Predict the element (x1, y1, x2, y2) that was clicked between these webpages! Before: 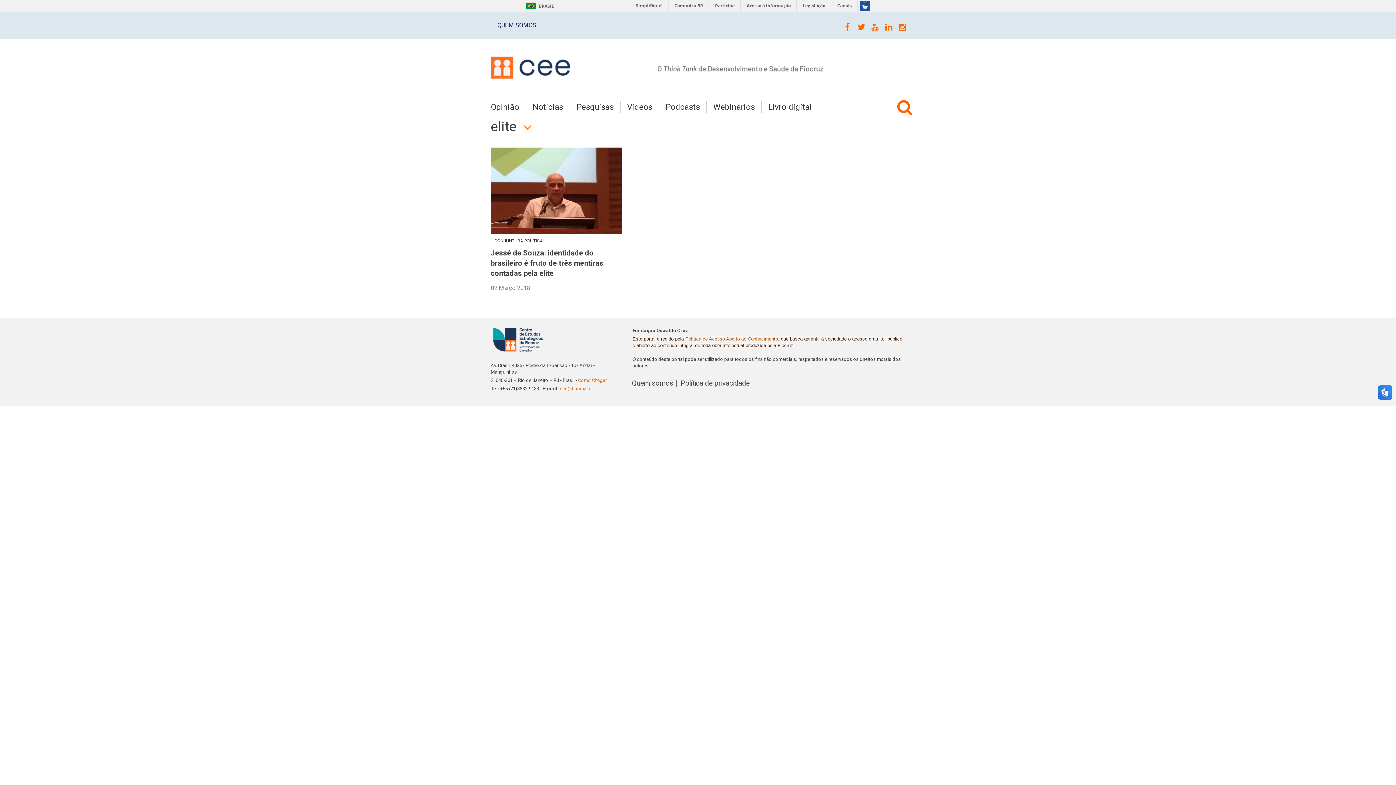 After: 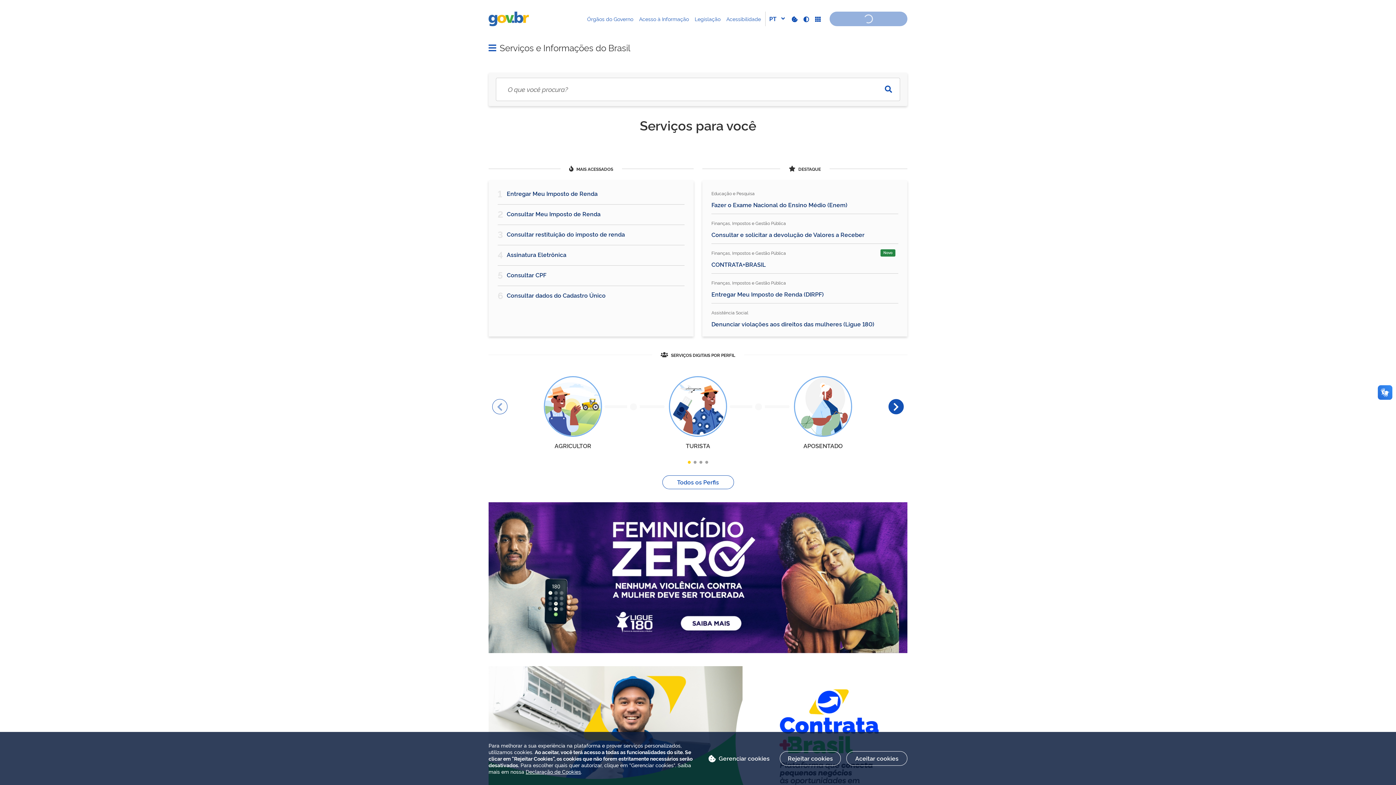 Action: label: BRASIL bbox: (523, 2, 539, 9)